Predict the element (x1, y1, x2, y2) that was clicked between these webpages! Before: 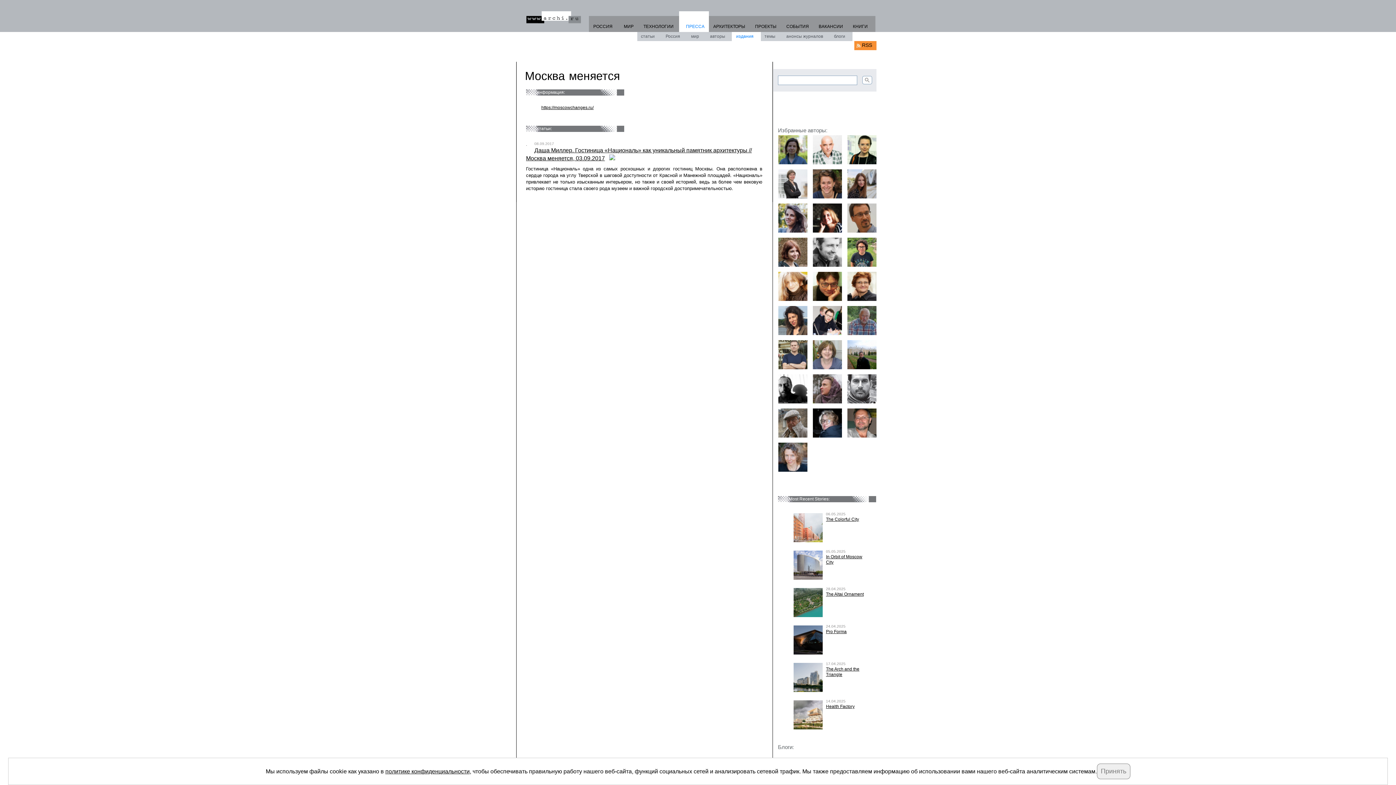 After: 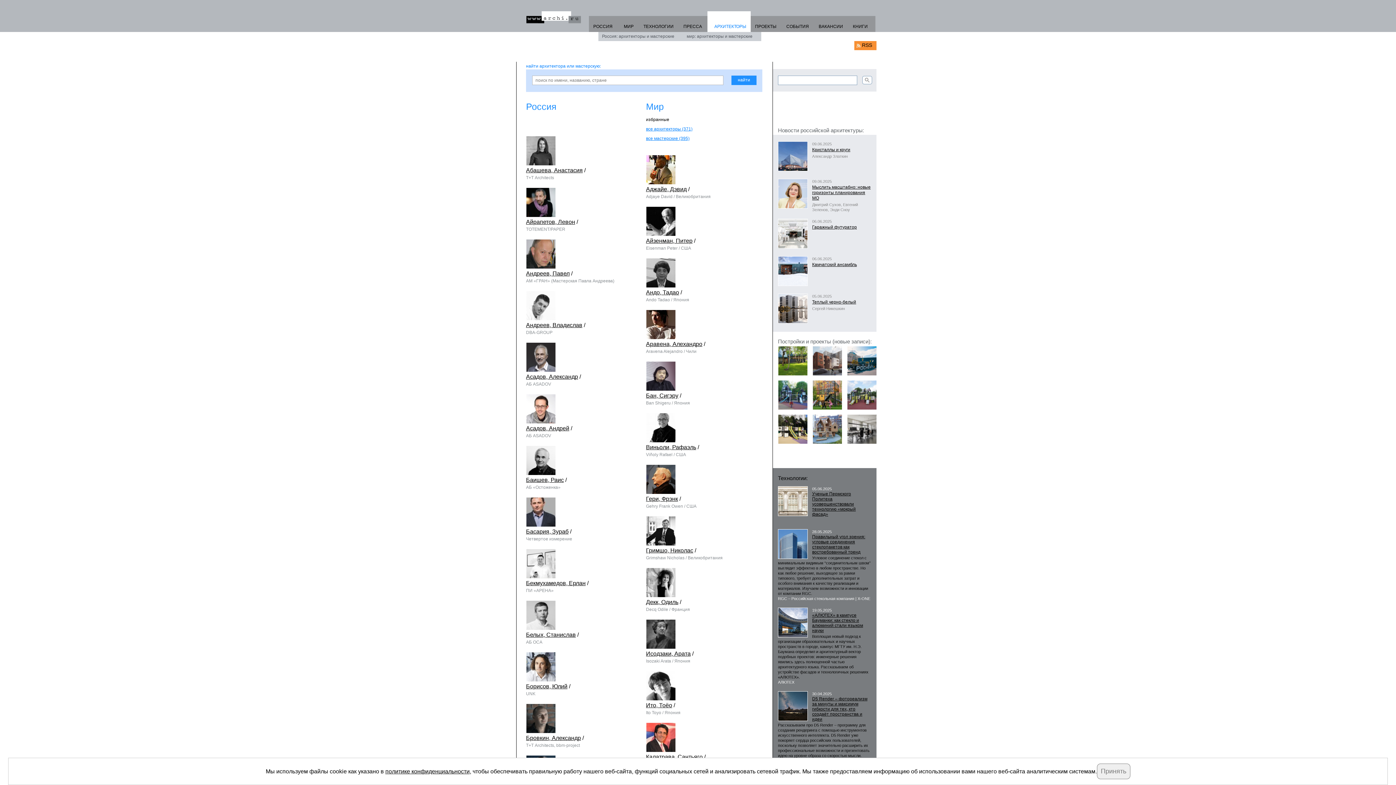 Action: bbox: (709, 16, 753, 32) label: АРХИТЕКТОРЫ